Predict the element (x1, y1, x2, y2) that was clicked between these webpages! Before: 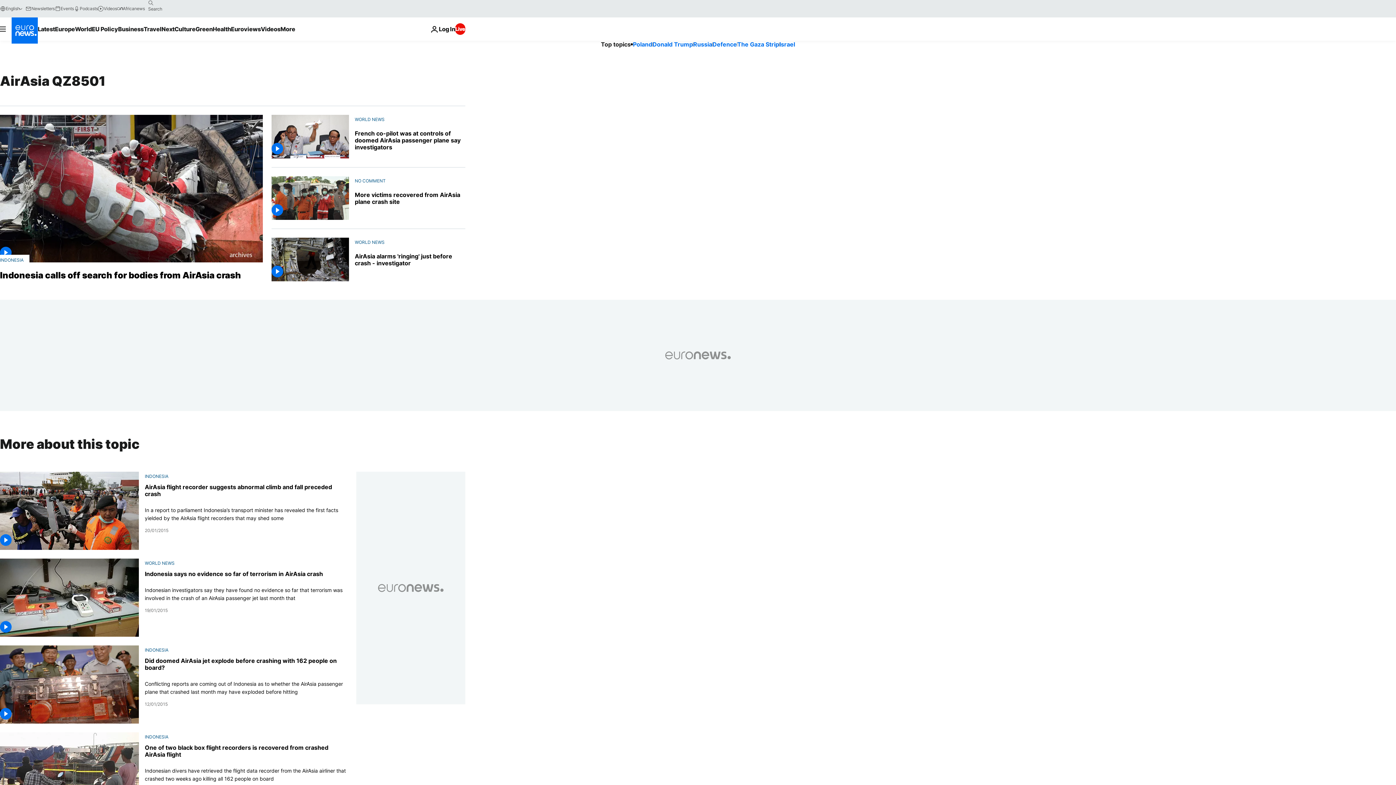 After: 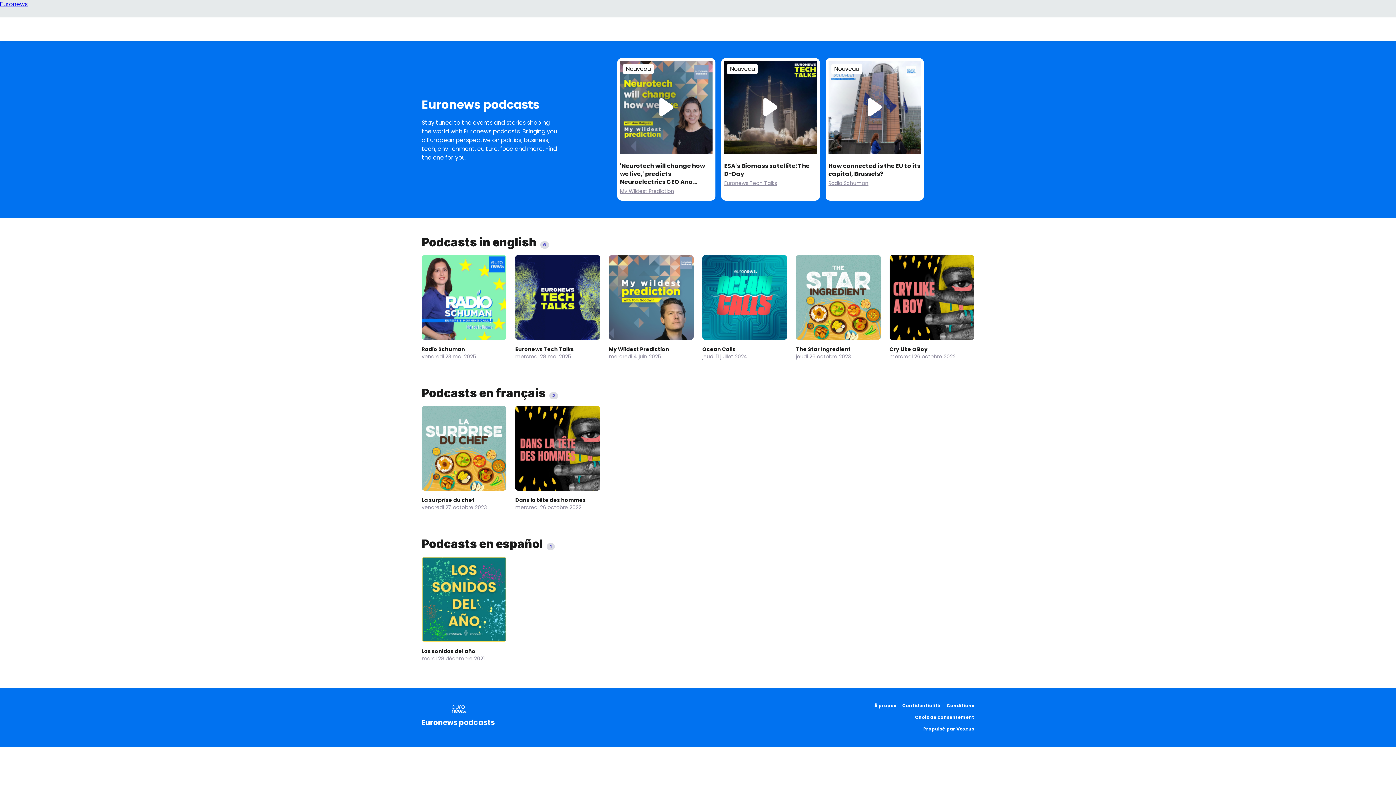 Action: label: Podcasts bbox: (73, 5, 97, 11)